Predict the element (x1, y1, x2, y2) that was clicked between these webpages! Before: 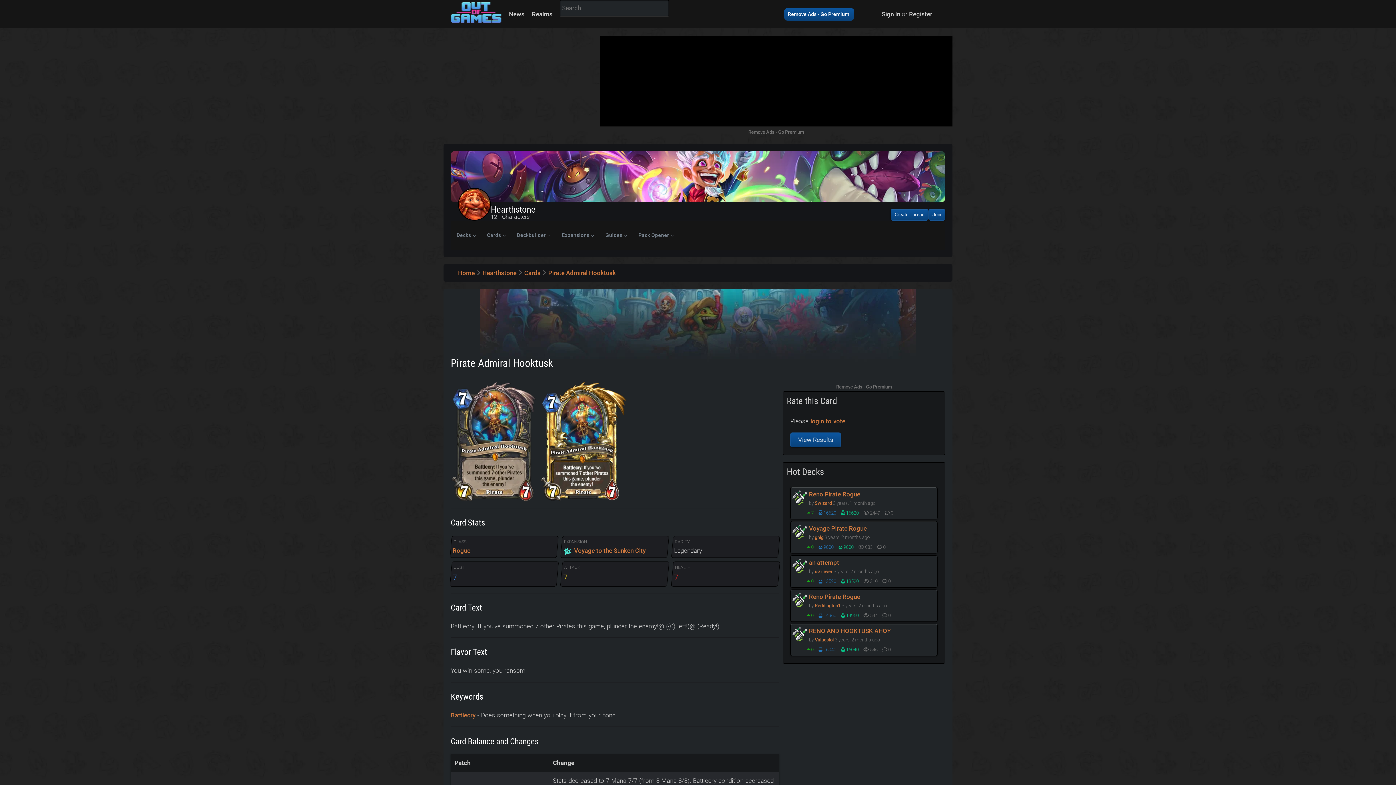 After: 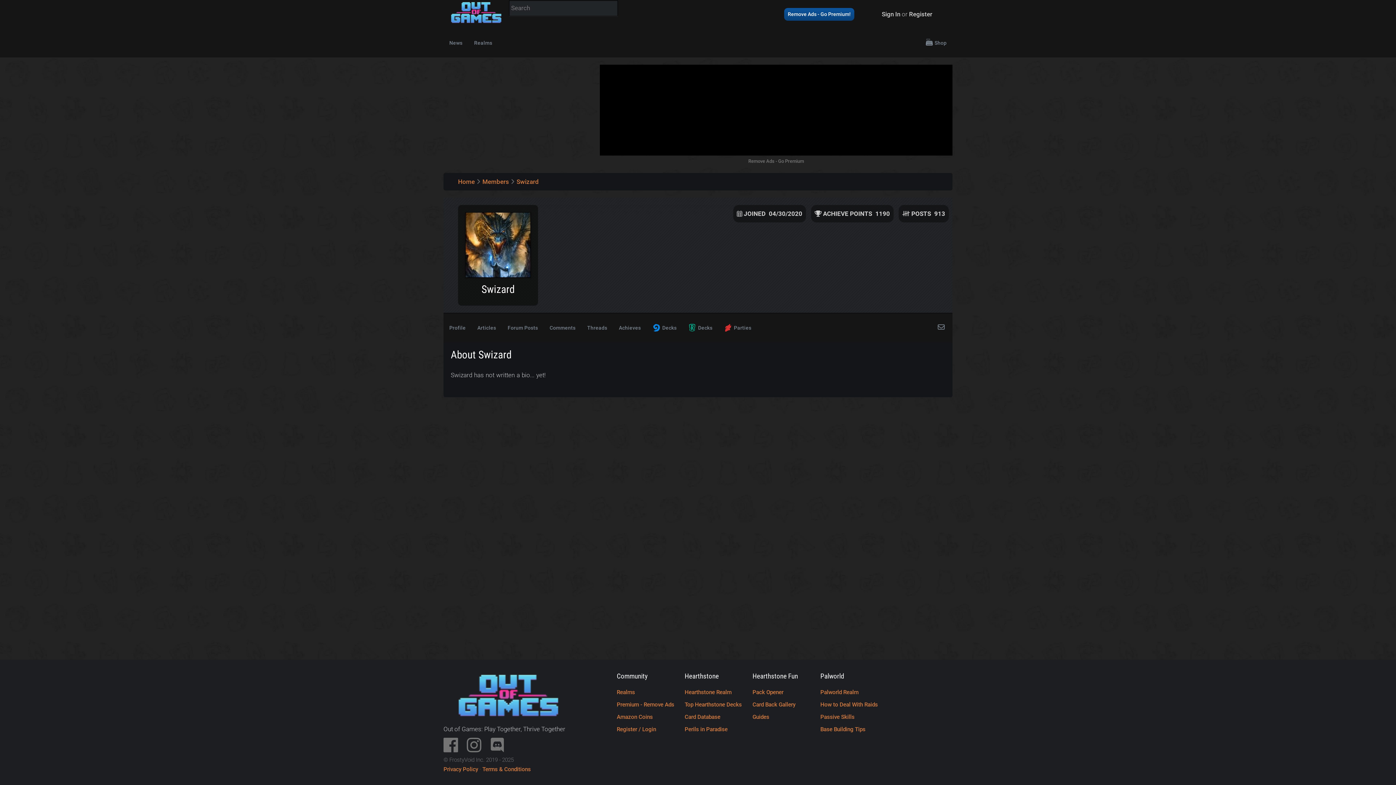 Action: bbox: (815, 500, 832, 506) label: Swizard